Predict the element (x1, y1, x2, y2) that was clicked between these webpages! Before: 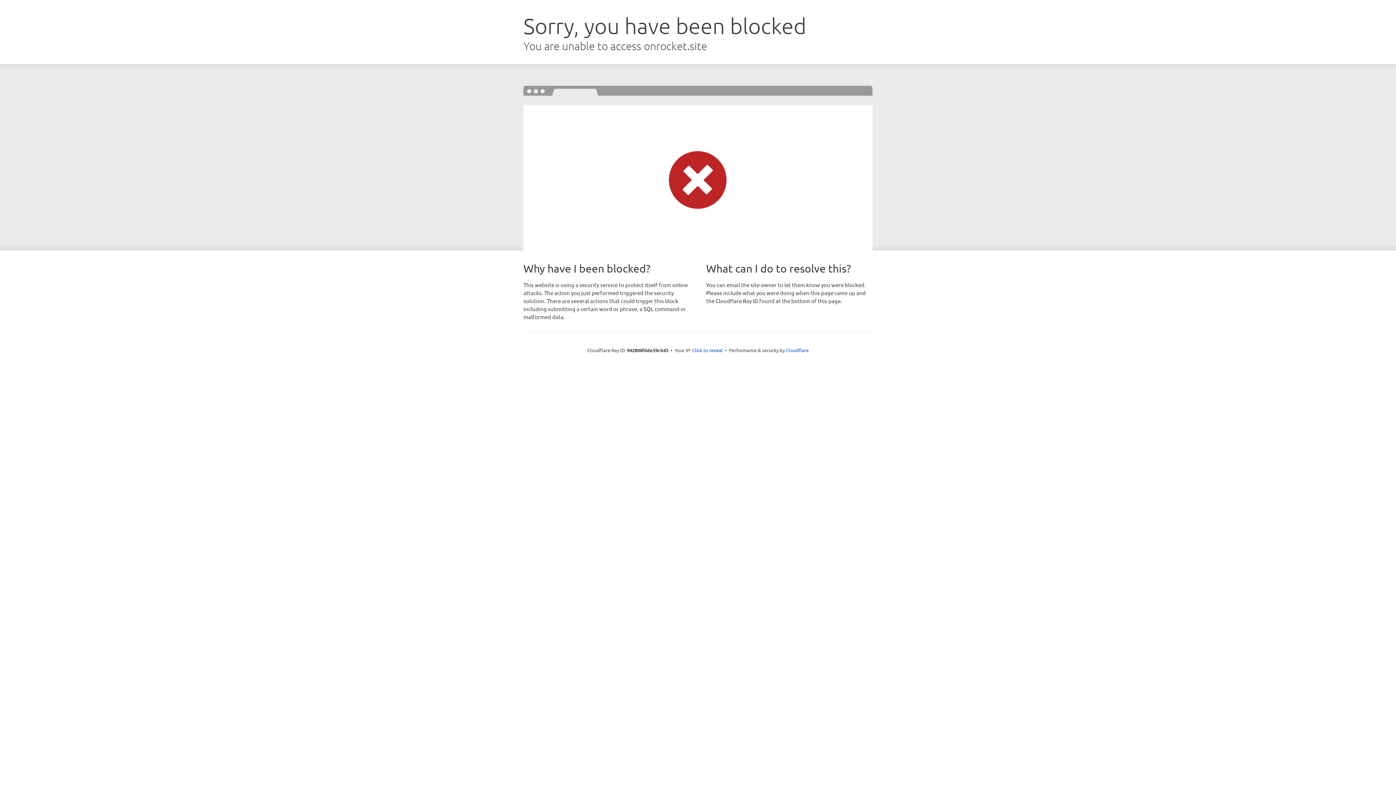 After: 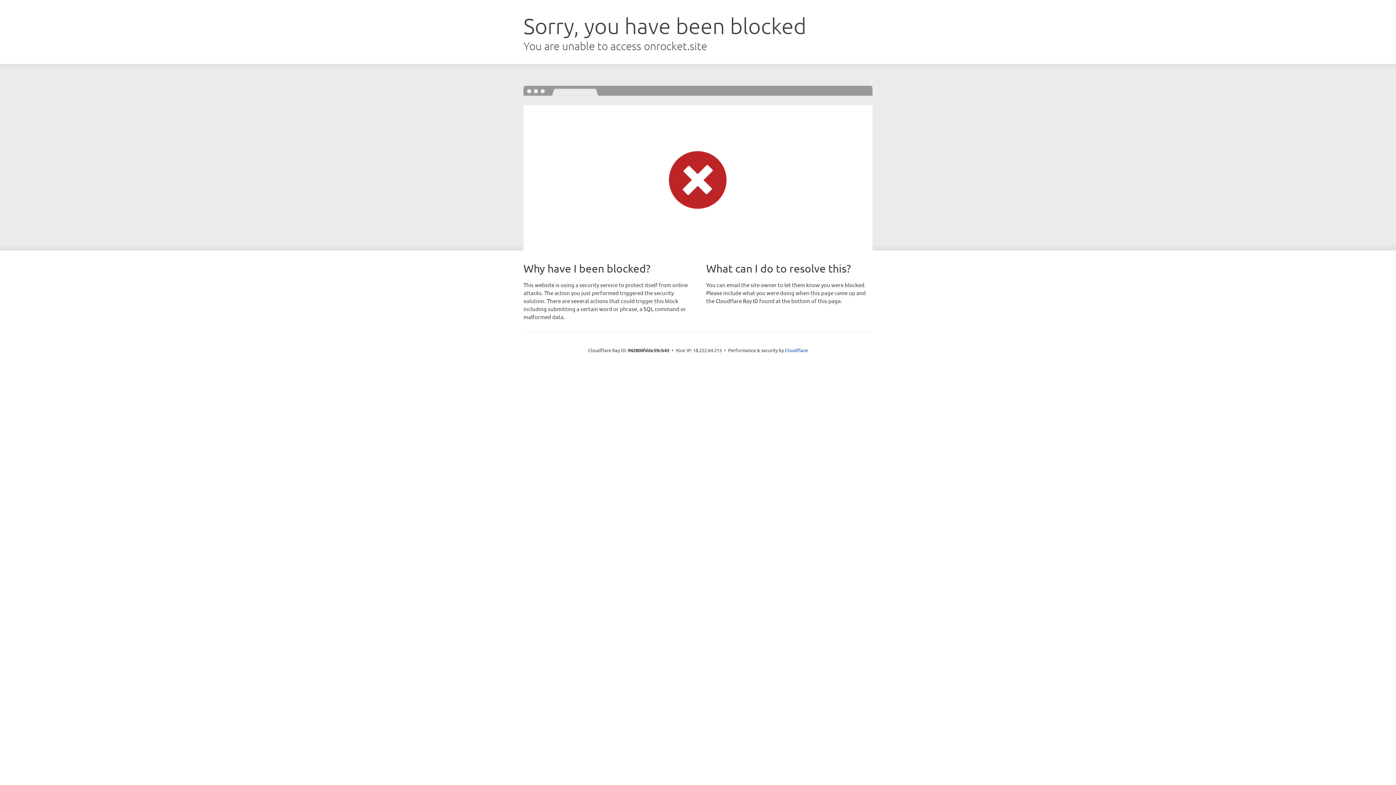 Action: label: Click to reveal bbox: (692, 346, 722, 353)